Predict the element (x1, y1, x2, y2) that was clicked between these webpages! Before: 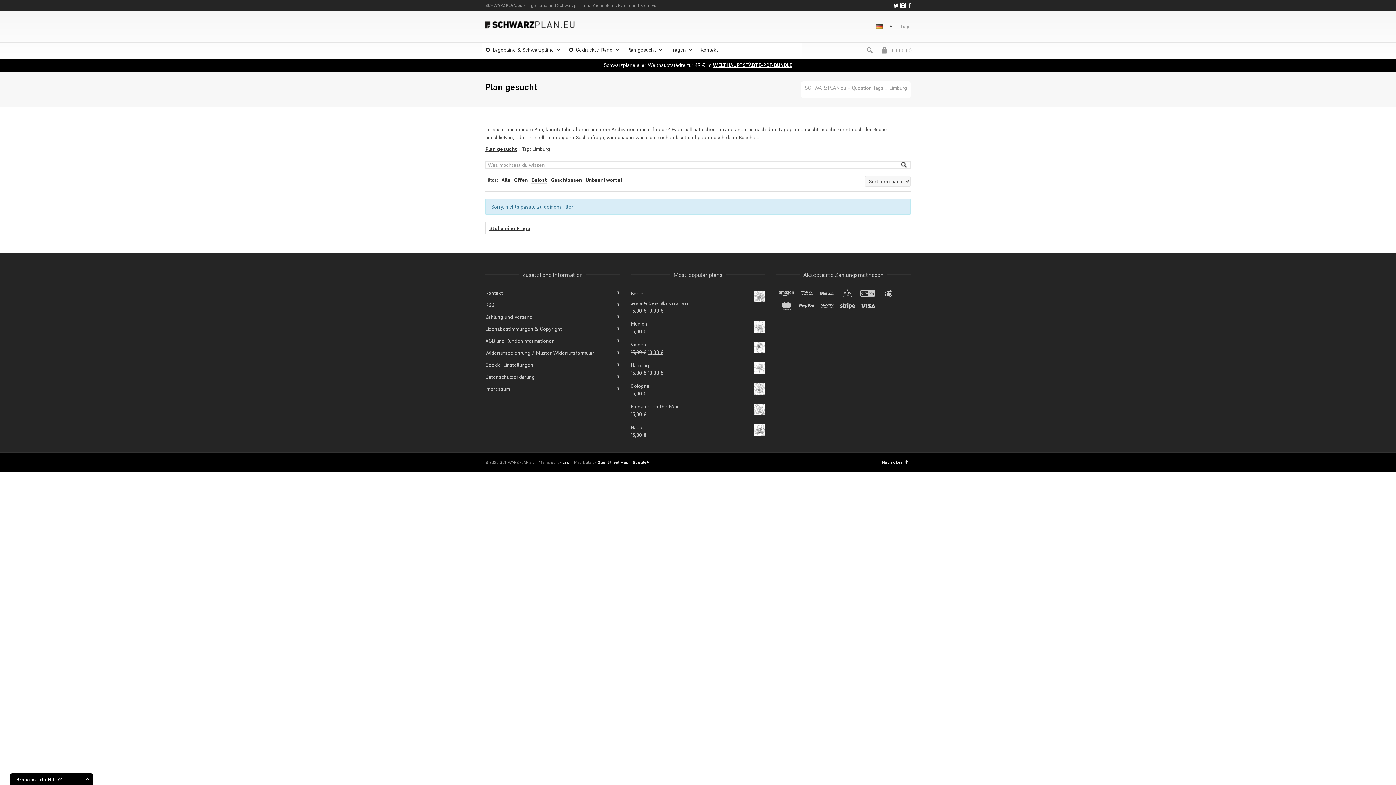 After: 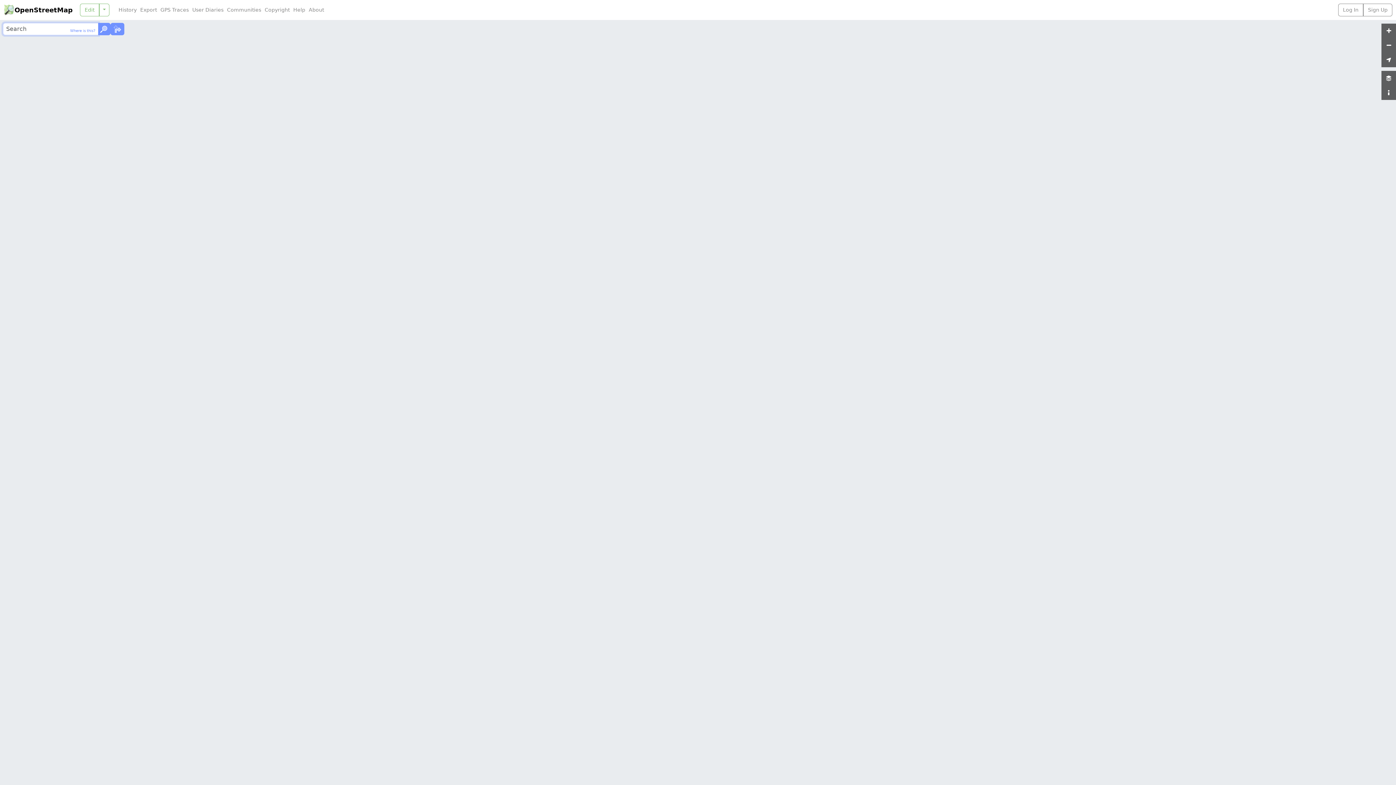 Action: bbox: (597, 459, 628, 465) label: OpenStreetMap